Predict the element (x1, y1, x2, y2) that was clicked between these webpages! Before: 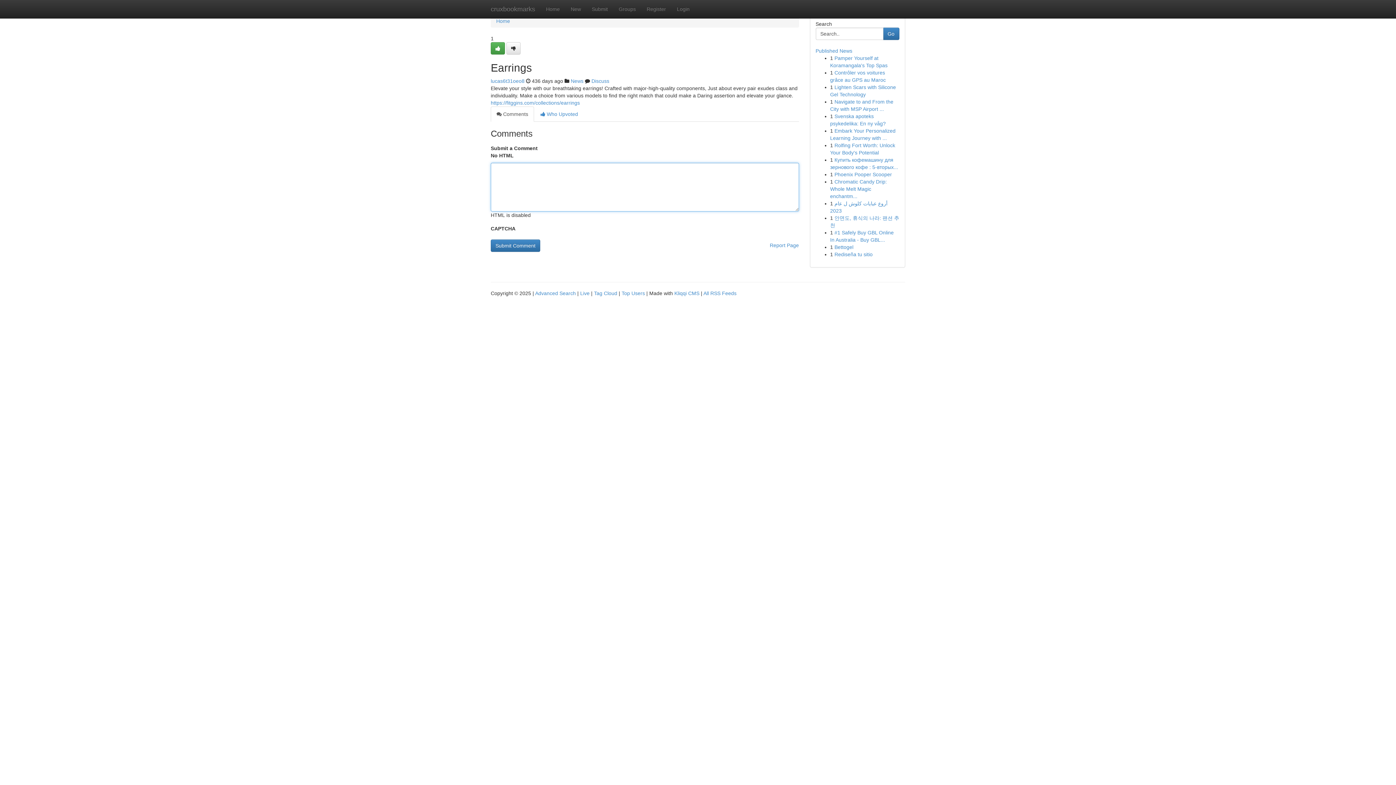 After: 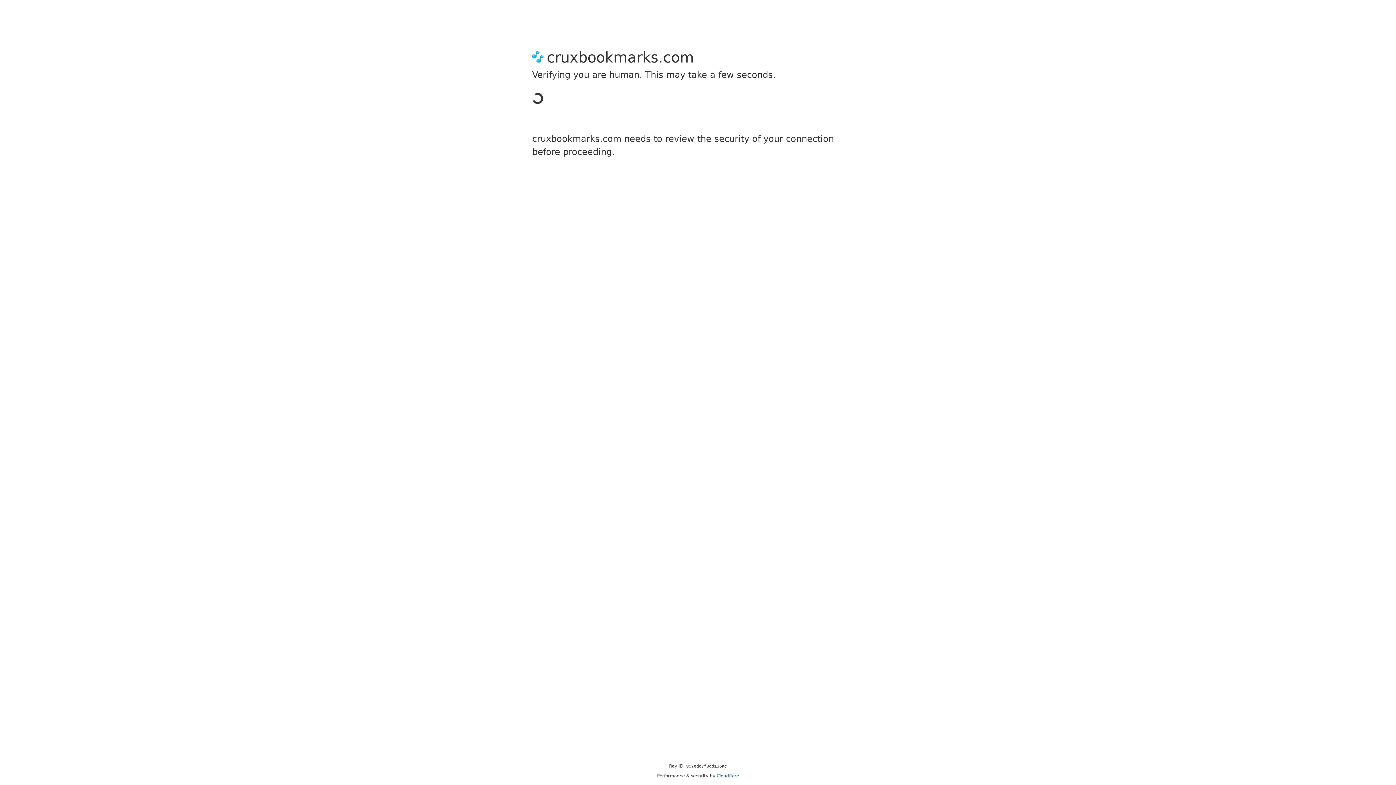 Action: label: lucas6t31oeo8 bbox: (490, 78, 524, 84)